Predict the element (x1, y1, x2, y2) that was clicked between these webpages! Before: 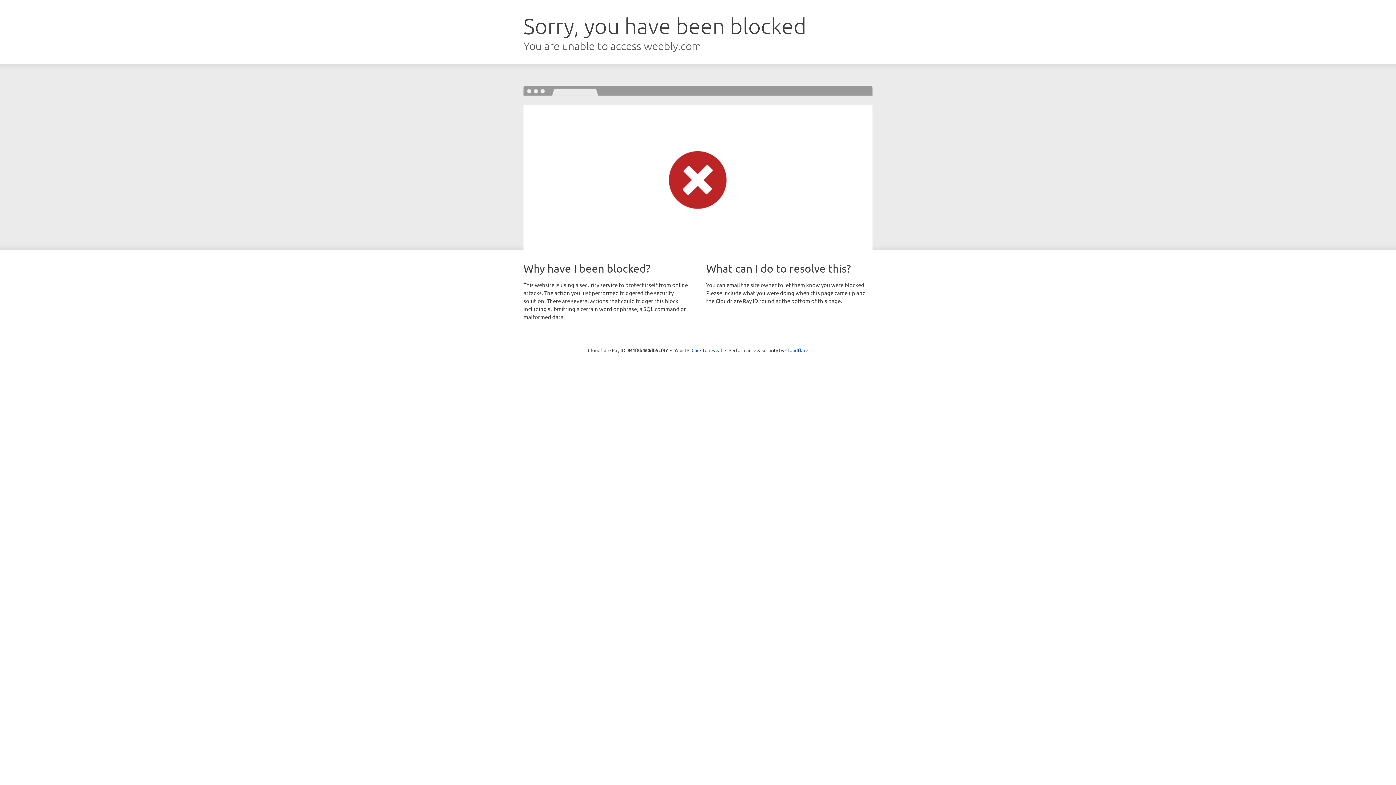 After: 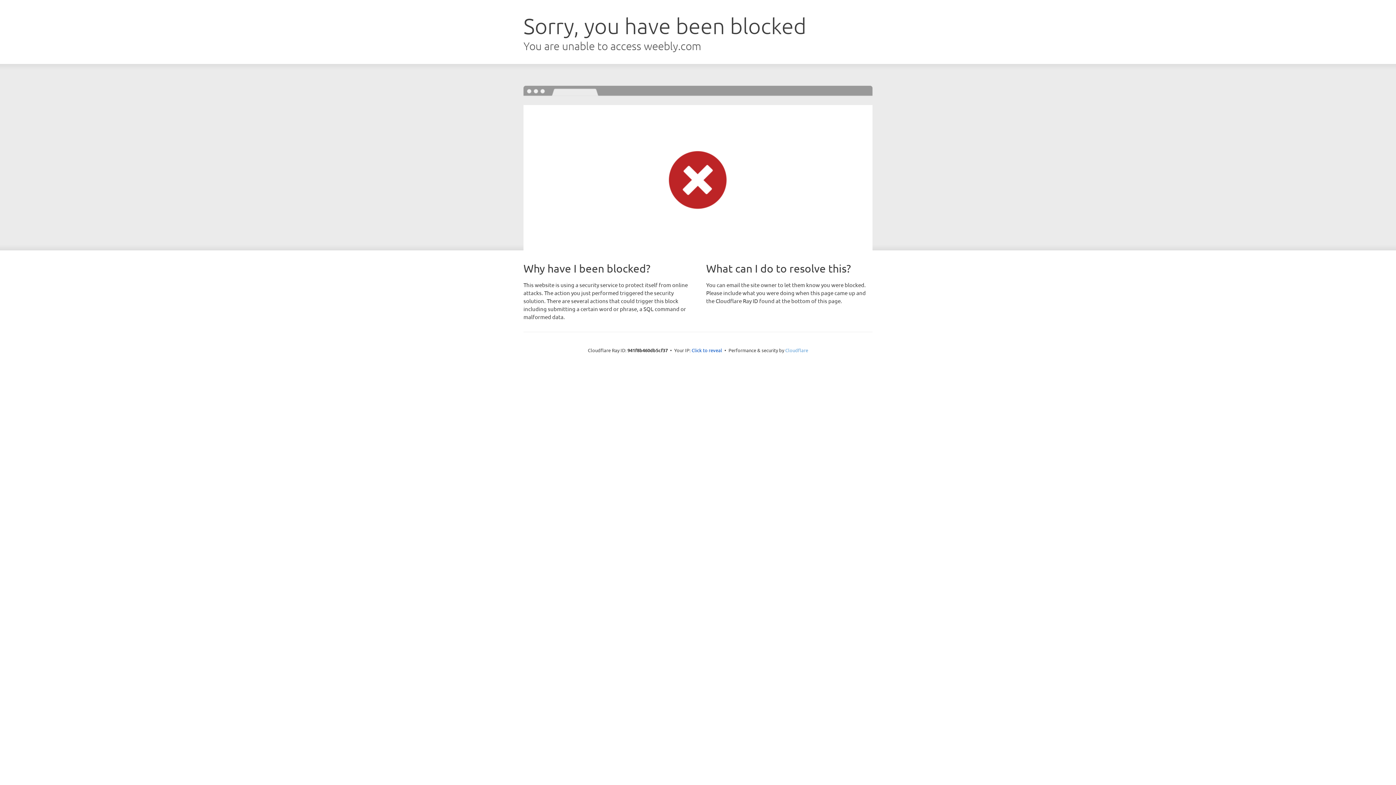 Action: label: Cloudflare bbox: (785, 347, 808, 353)